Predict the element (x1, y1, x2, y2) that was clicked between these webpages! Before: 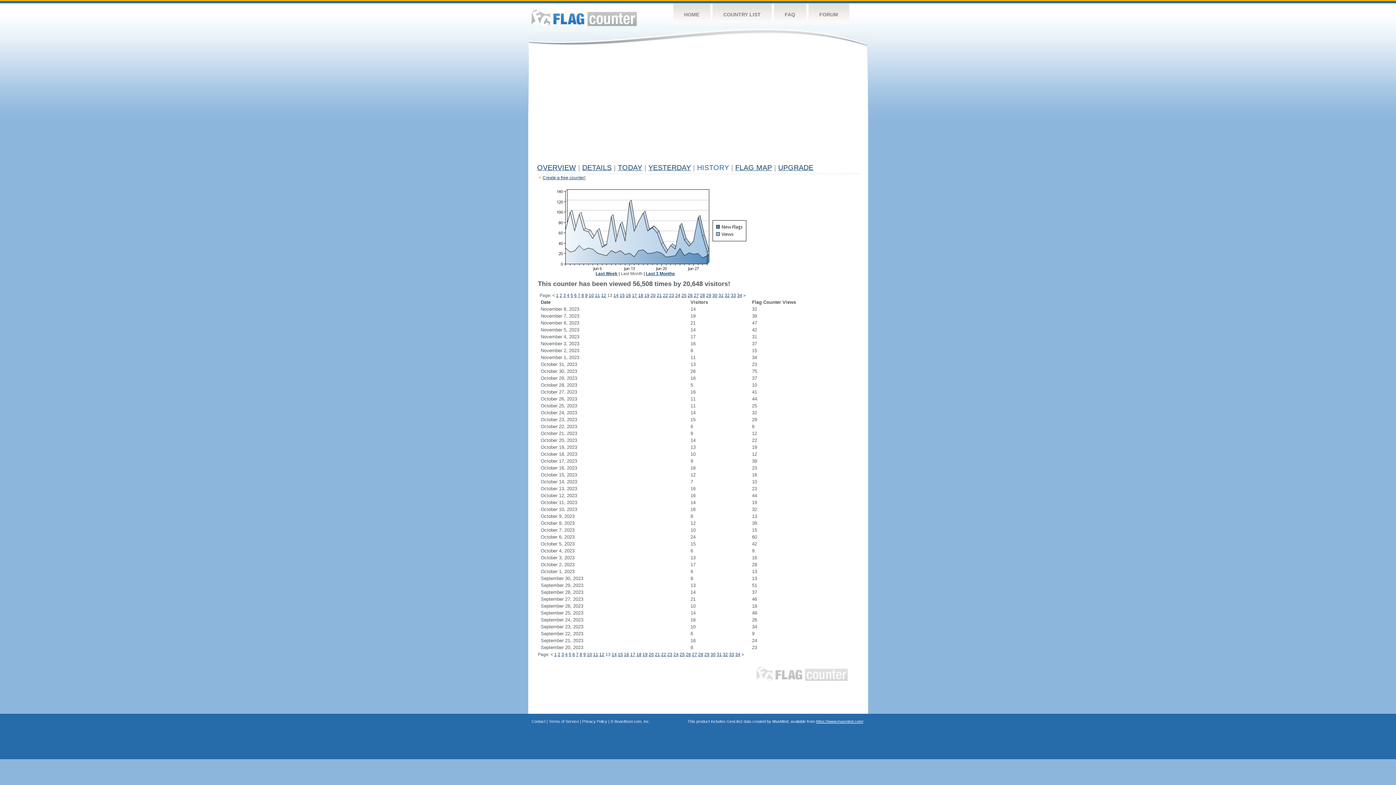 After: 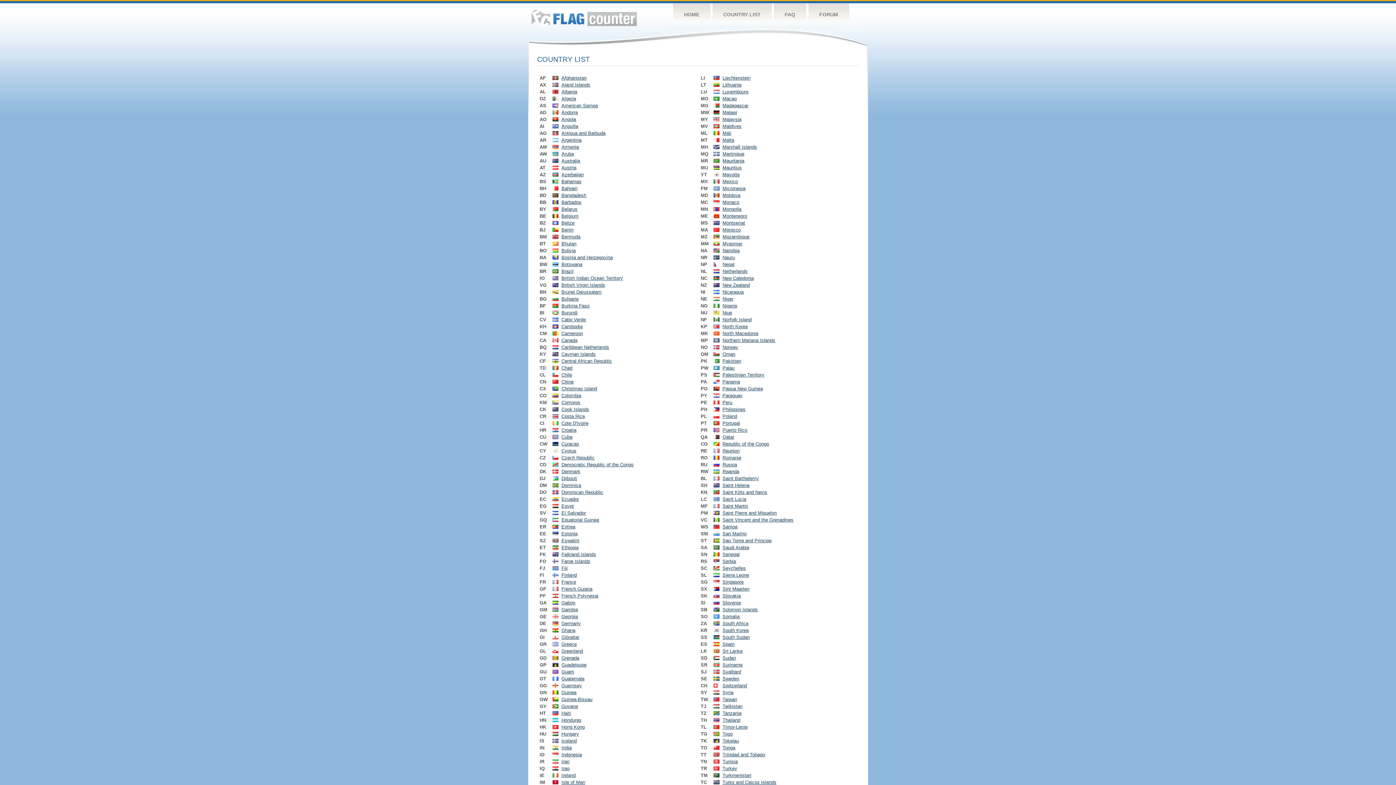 Action: bbox: (712, 3, 771, 26) label: COUNTRY LIST